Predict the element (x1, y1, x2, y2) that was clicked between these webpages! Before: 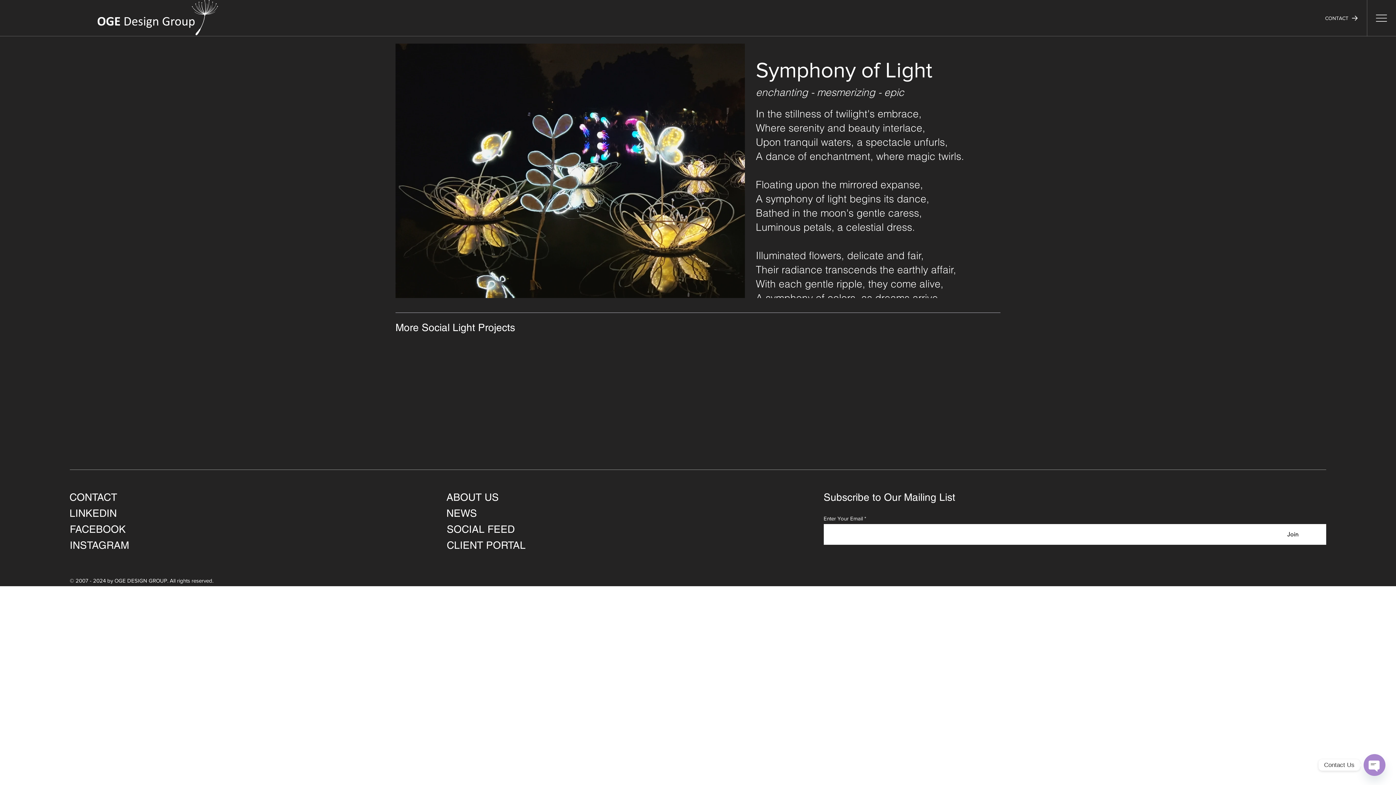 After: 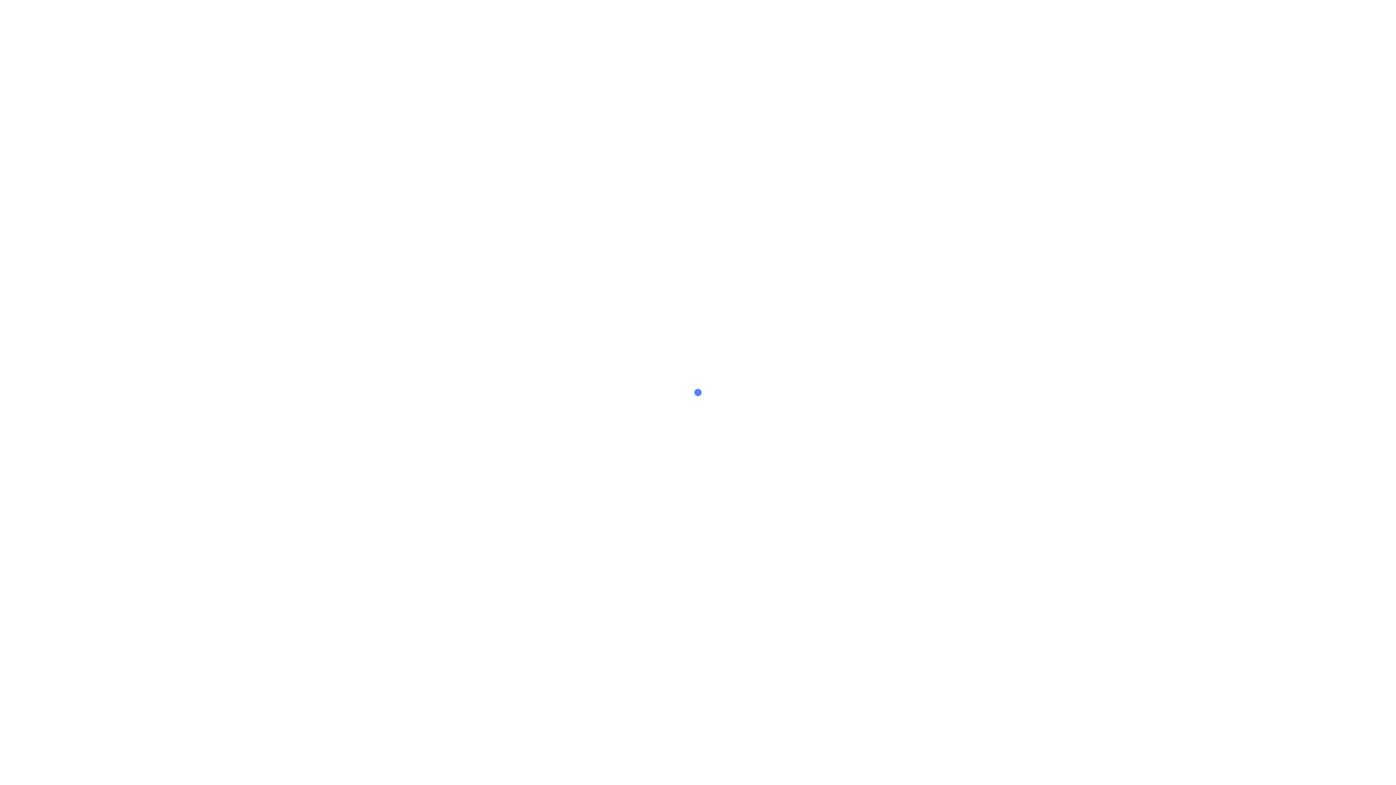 Action: label: CLIENT PORTAL bbox: (446, 539, 525, 551)